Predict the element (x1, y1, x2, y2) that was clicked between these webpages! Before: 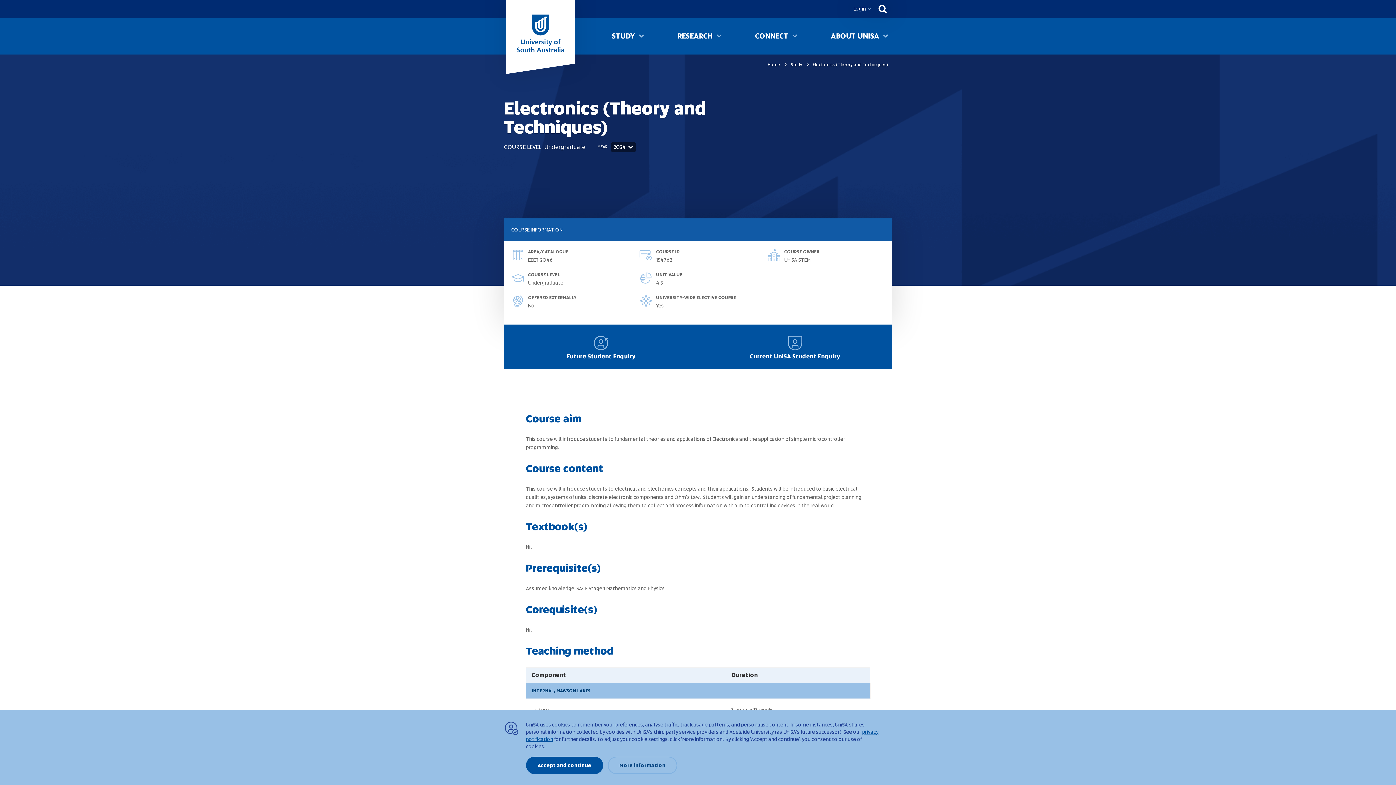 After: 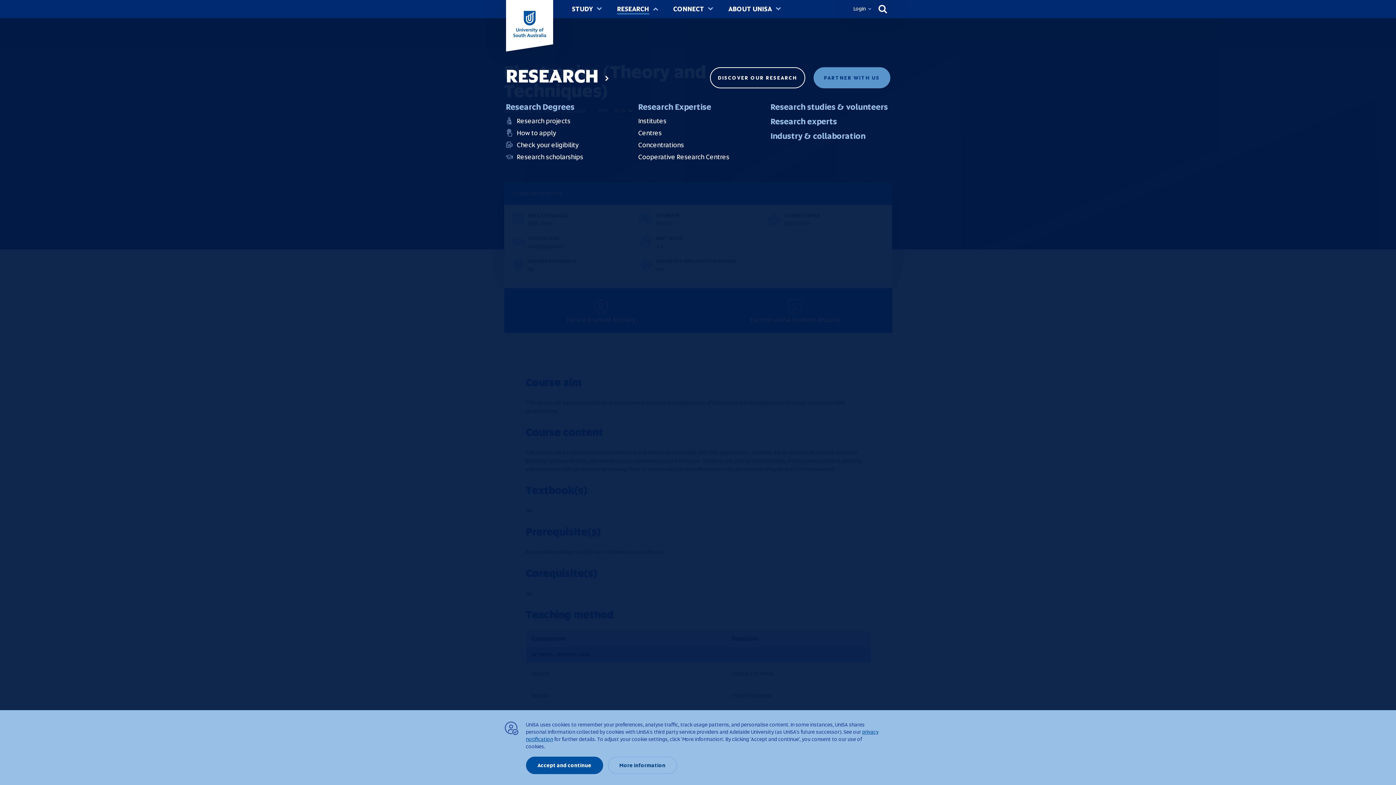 Action: label: Toggle Research sub menu bbox: (712, 32, 725, 40)